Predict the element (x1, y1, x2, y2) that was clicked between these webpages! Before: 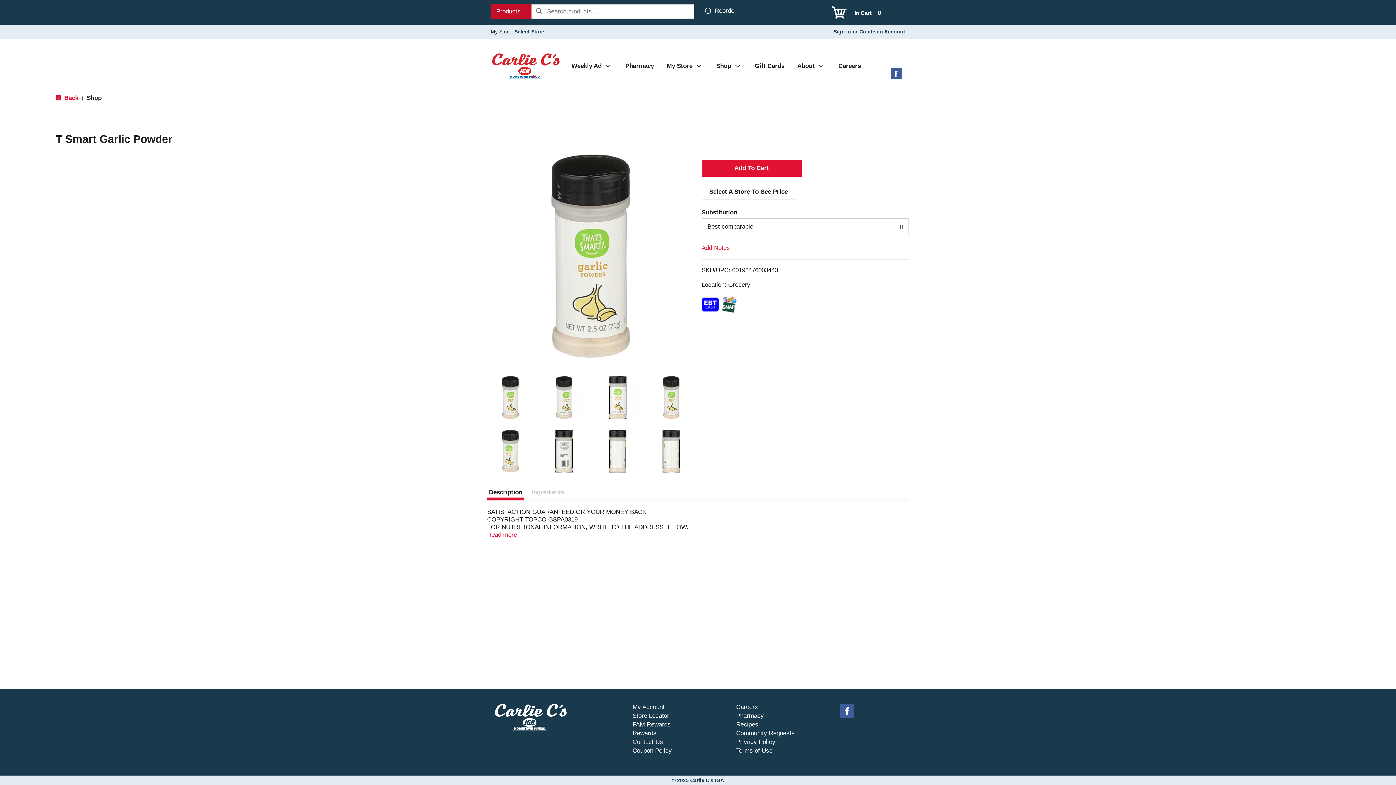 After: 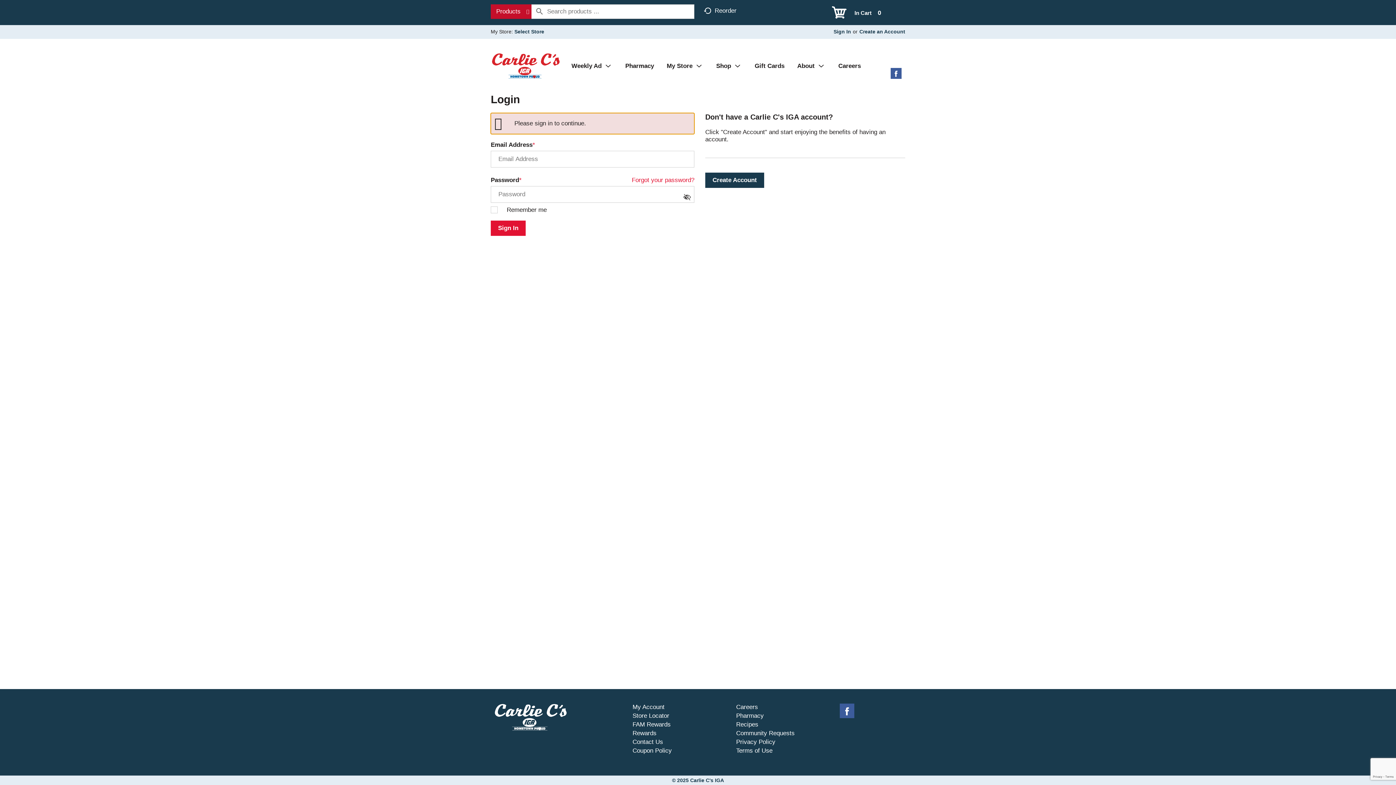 Action: label: My Account bbox: (632, 704, 664, 710)